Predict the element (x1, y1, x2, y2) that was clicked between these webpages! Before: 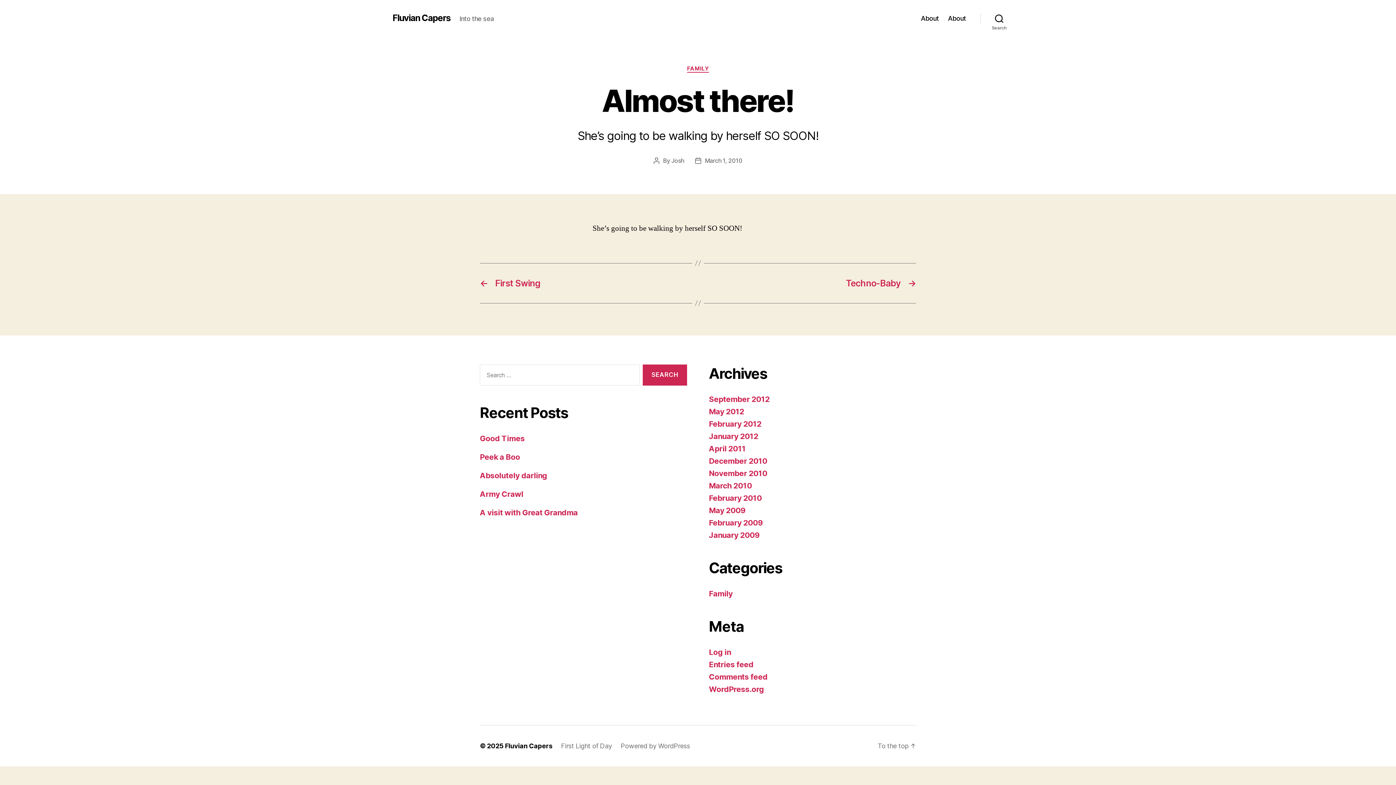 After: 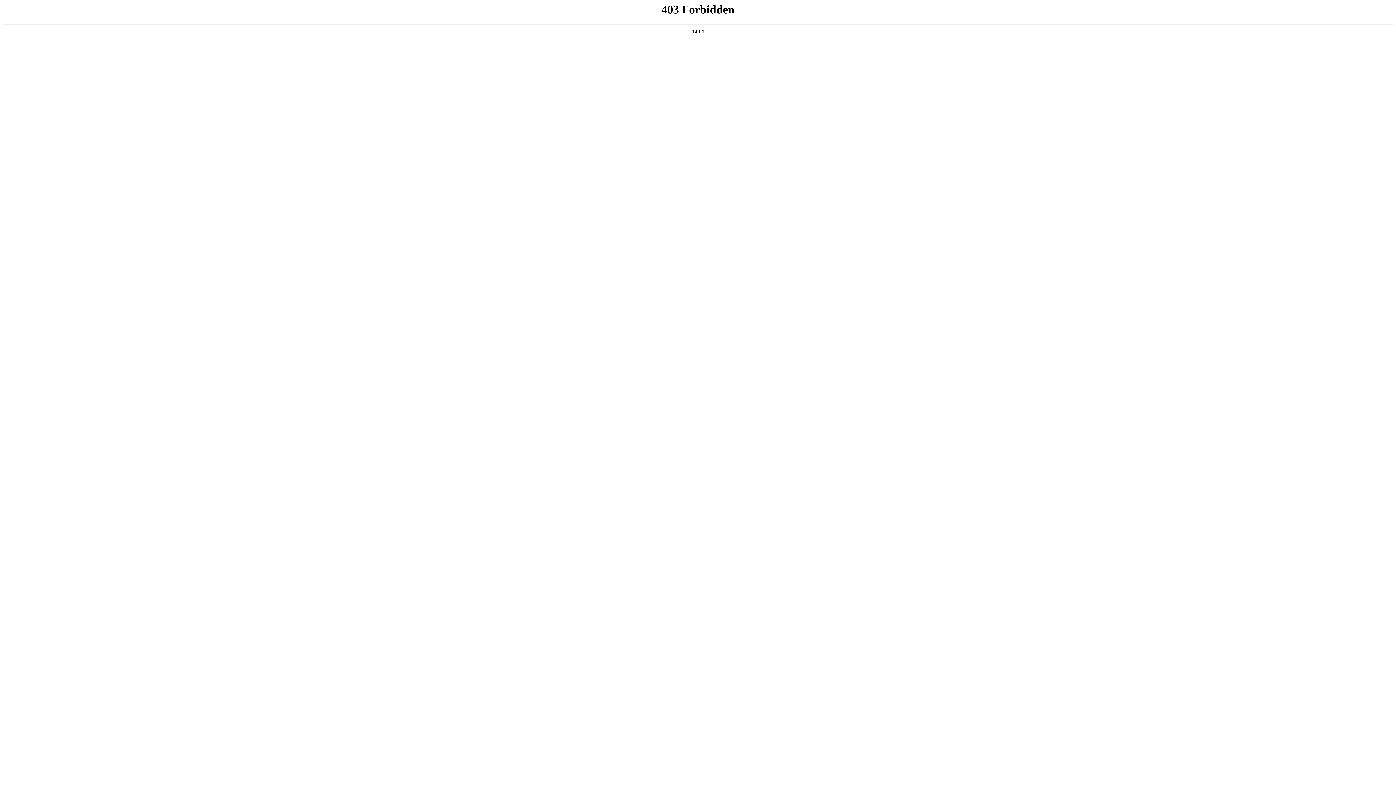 Action: bbox: (620, 742, 690, 750) label: Powered by WordPress